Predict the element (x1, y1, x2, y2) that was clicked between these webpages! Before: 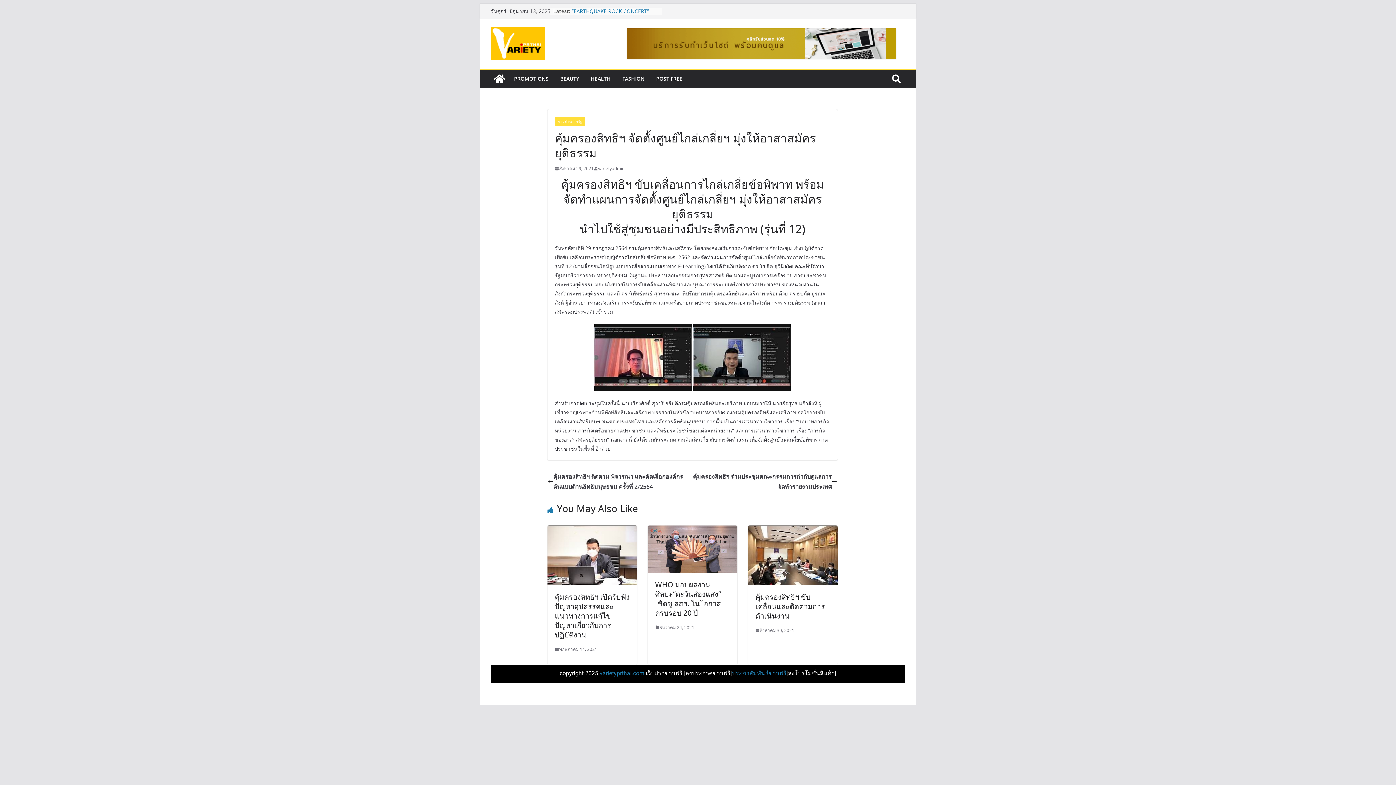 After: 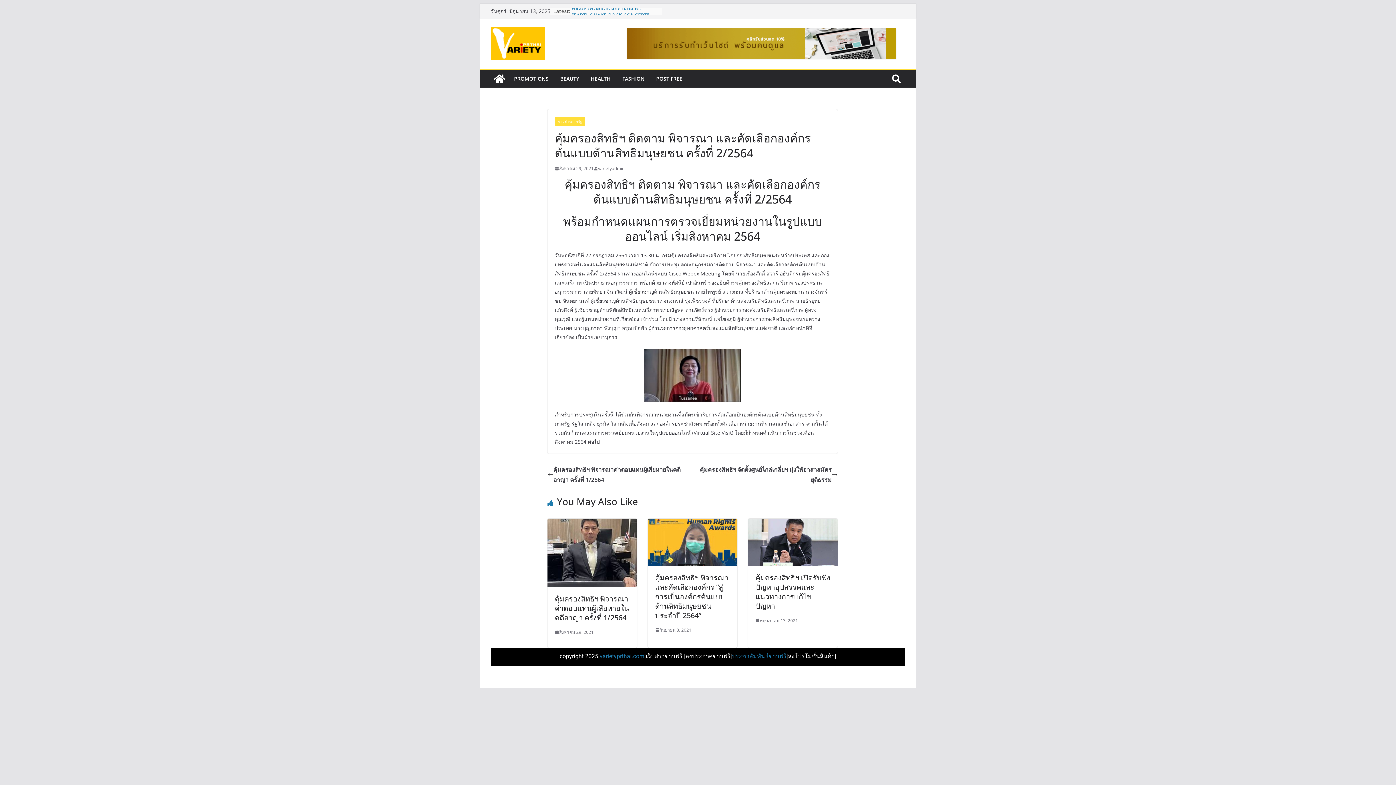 Action: label: คุ้มครองสิทธิฯ ติดตาม พิจารณา และคัดเลือกองค์กรต้นแบบด้านสิทธิมนุษยชน ครั้งที่ 2/2564 bbox: (547, 471, 692, 492)